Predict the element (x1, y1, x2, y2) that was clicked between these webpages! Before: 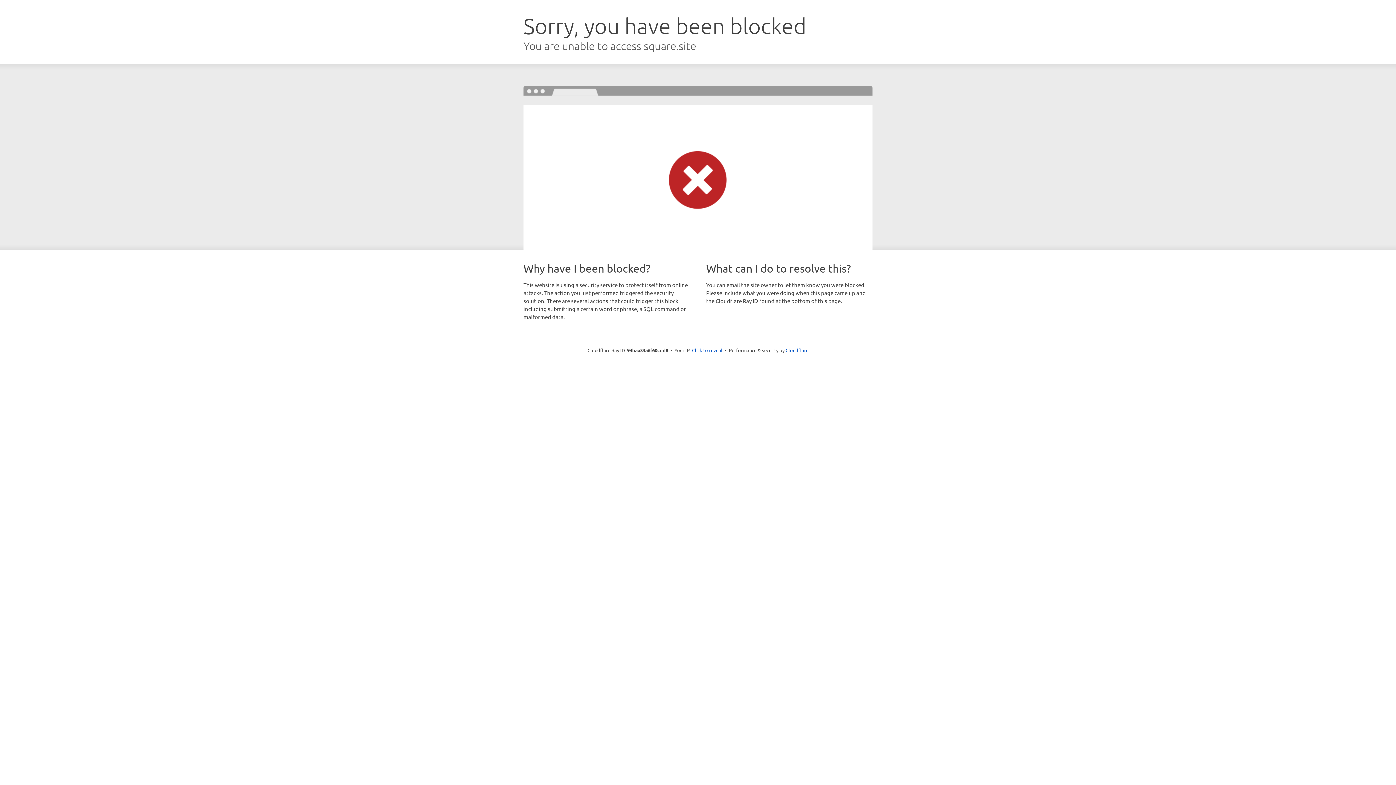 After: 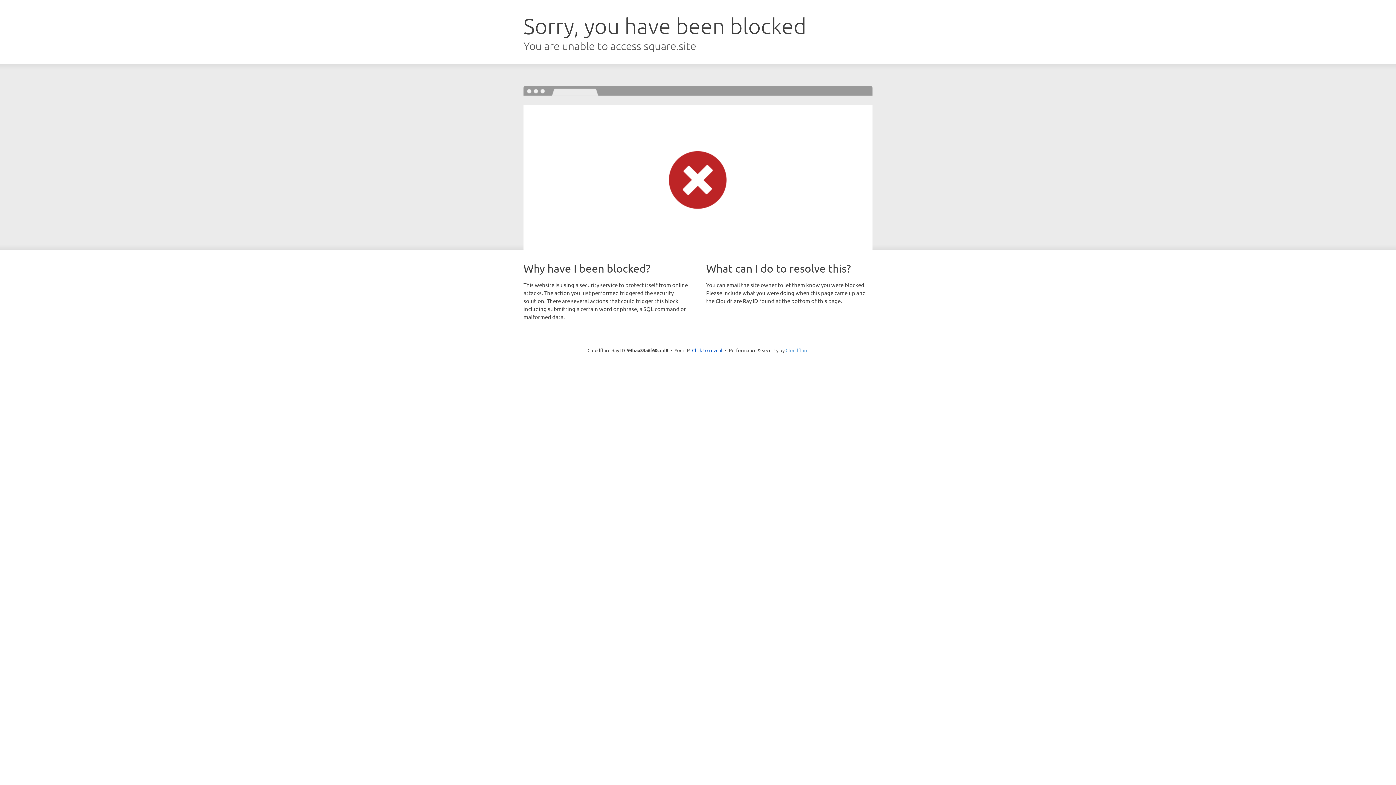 Action: label: Cloudflare bbox: (785, 347, 808, 353)